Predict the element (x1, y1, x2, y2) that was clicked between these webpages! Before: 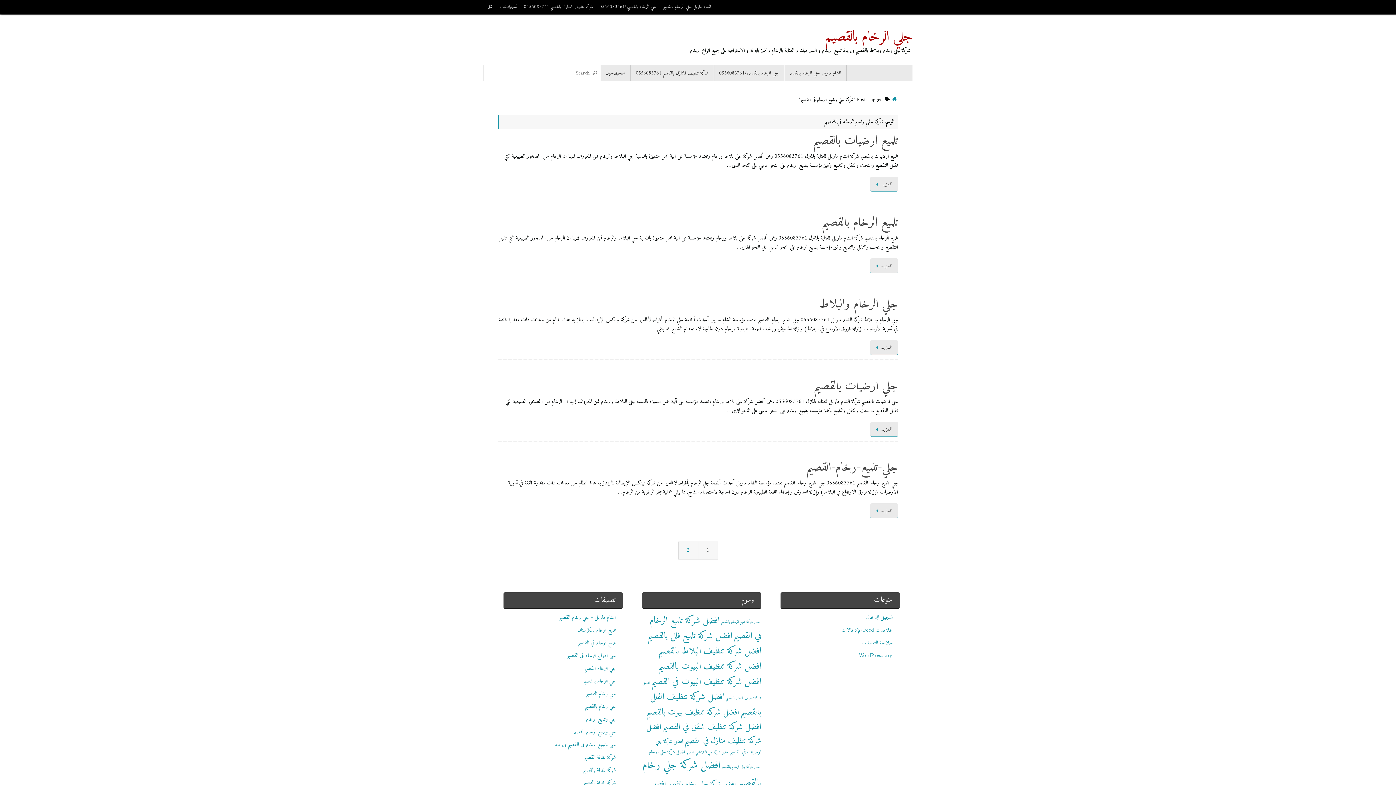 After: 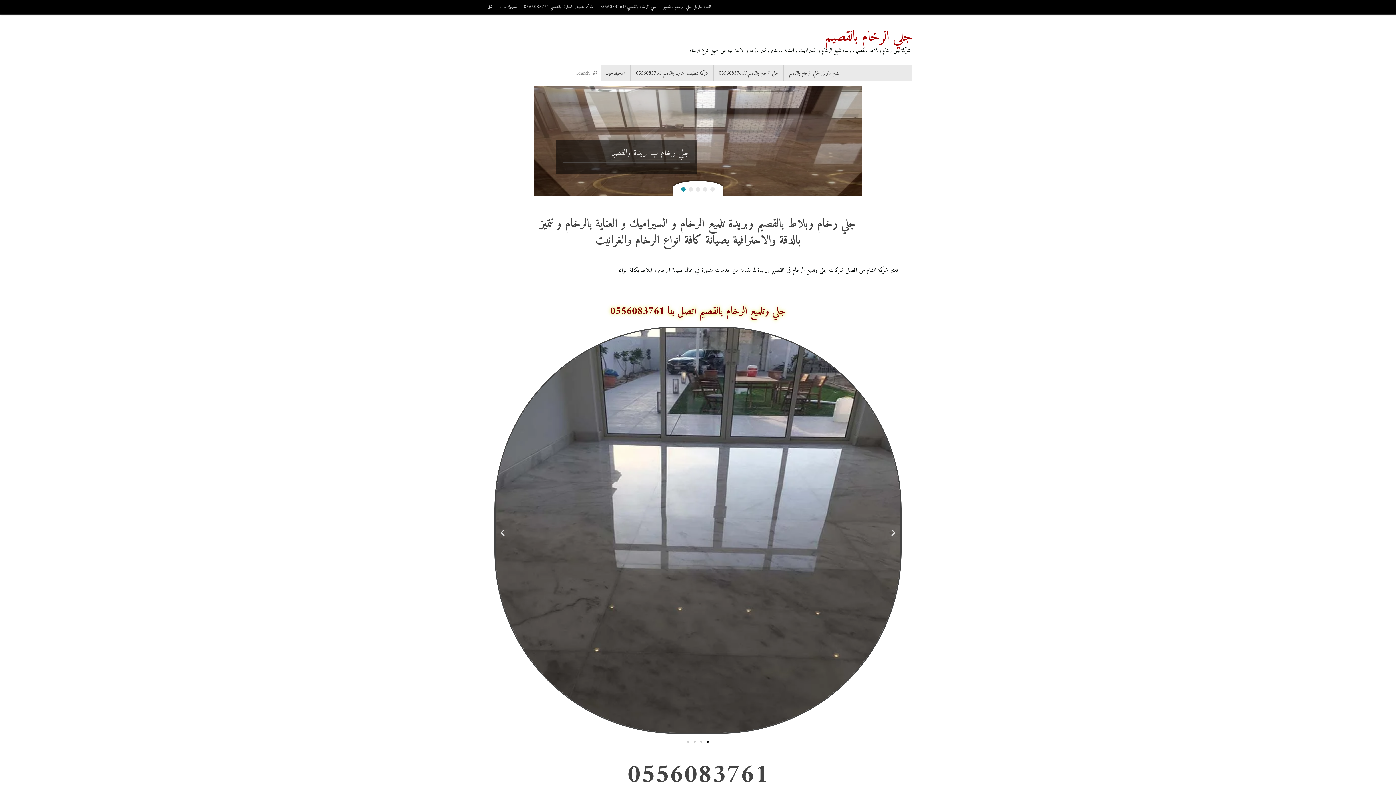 Action: label: Home bbox: (891, 95, 898, 104)